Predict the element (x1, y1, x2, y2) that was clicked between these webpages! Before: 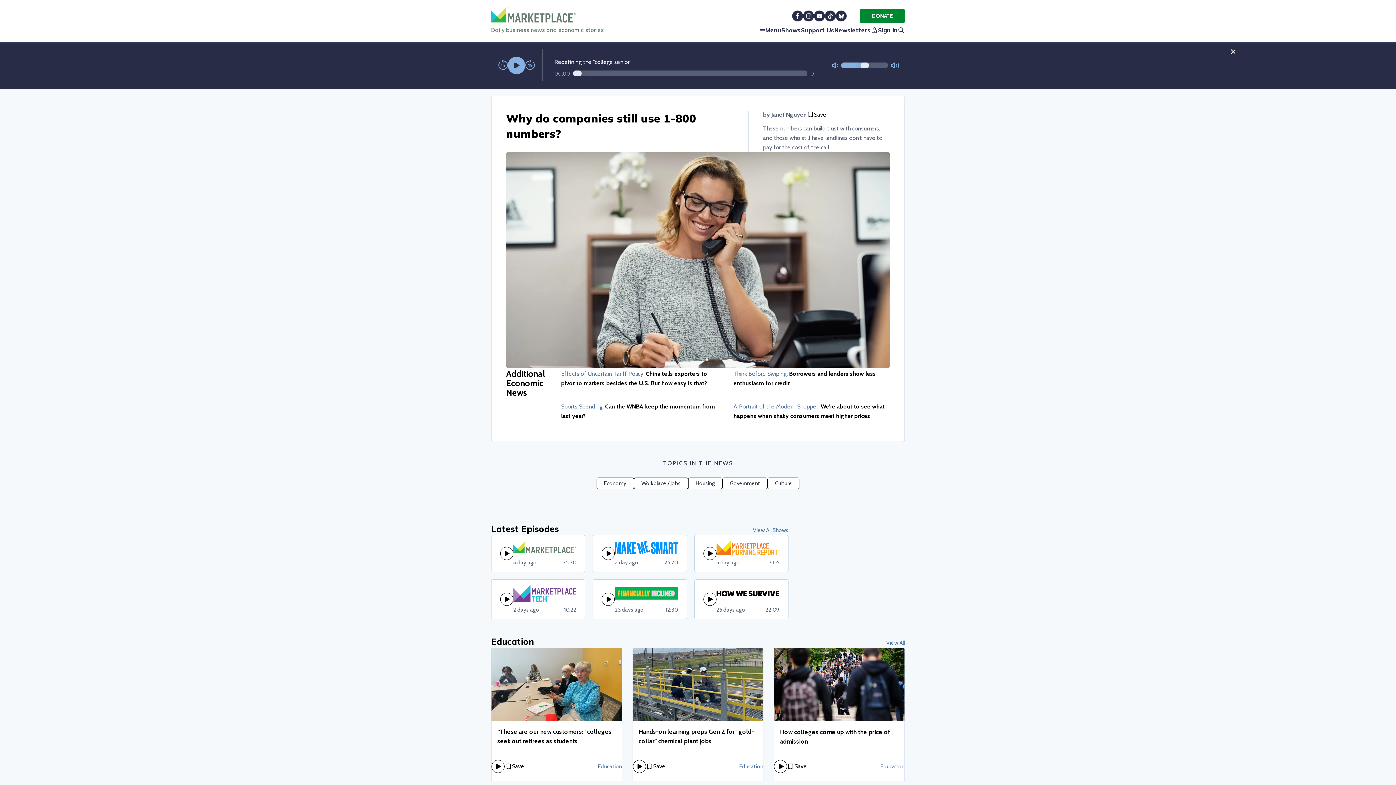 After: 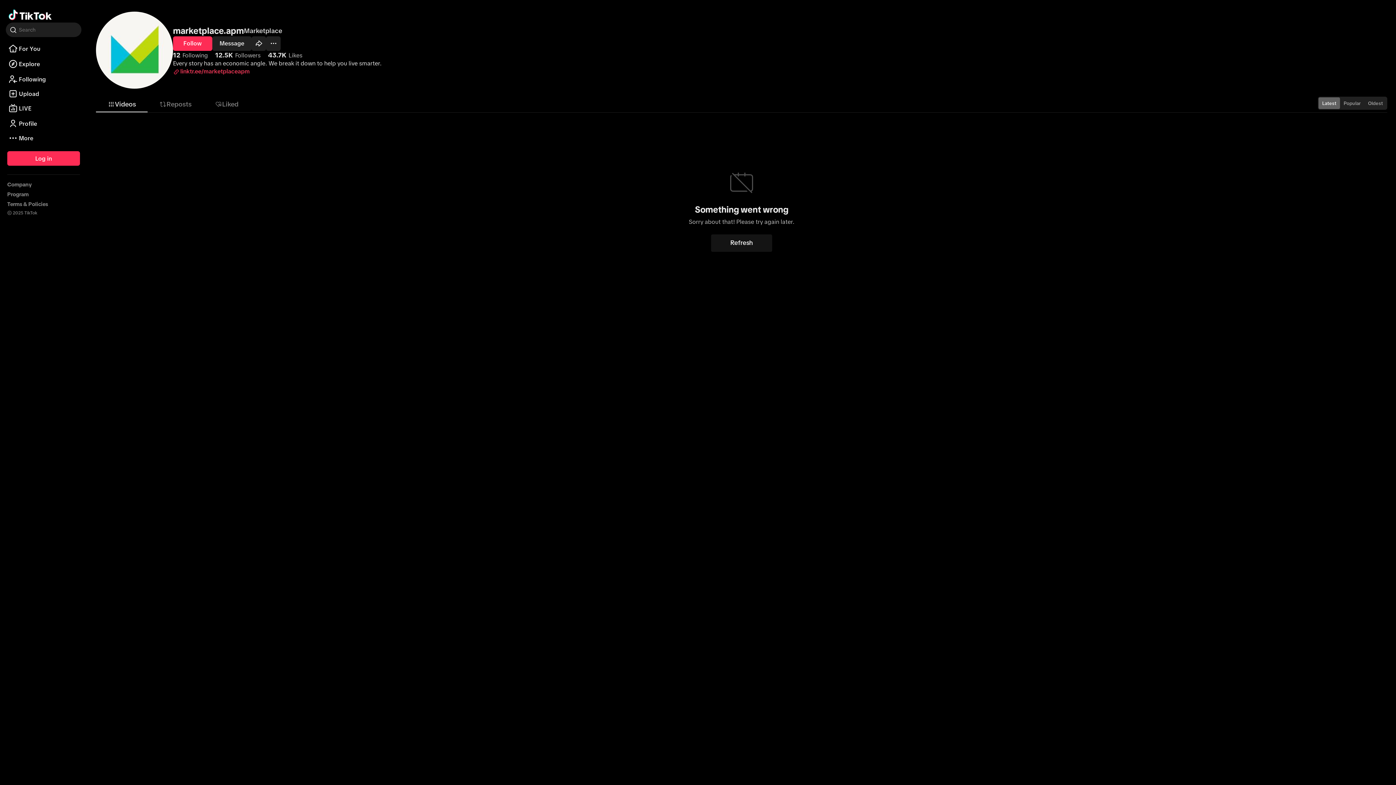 Action: bbox: (825, 10, 836, 21)